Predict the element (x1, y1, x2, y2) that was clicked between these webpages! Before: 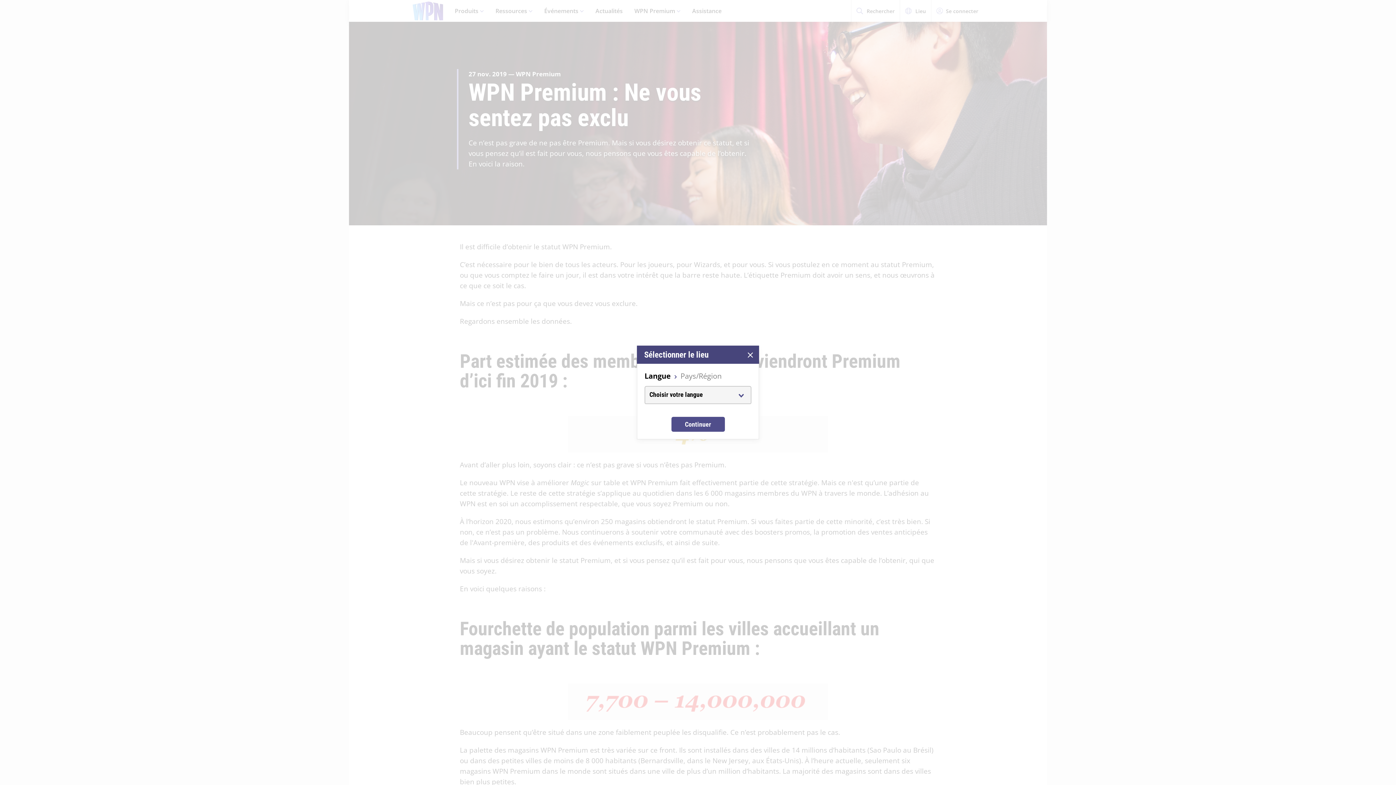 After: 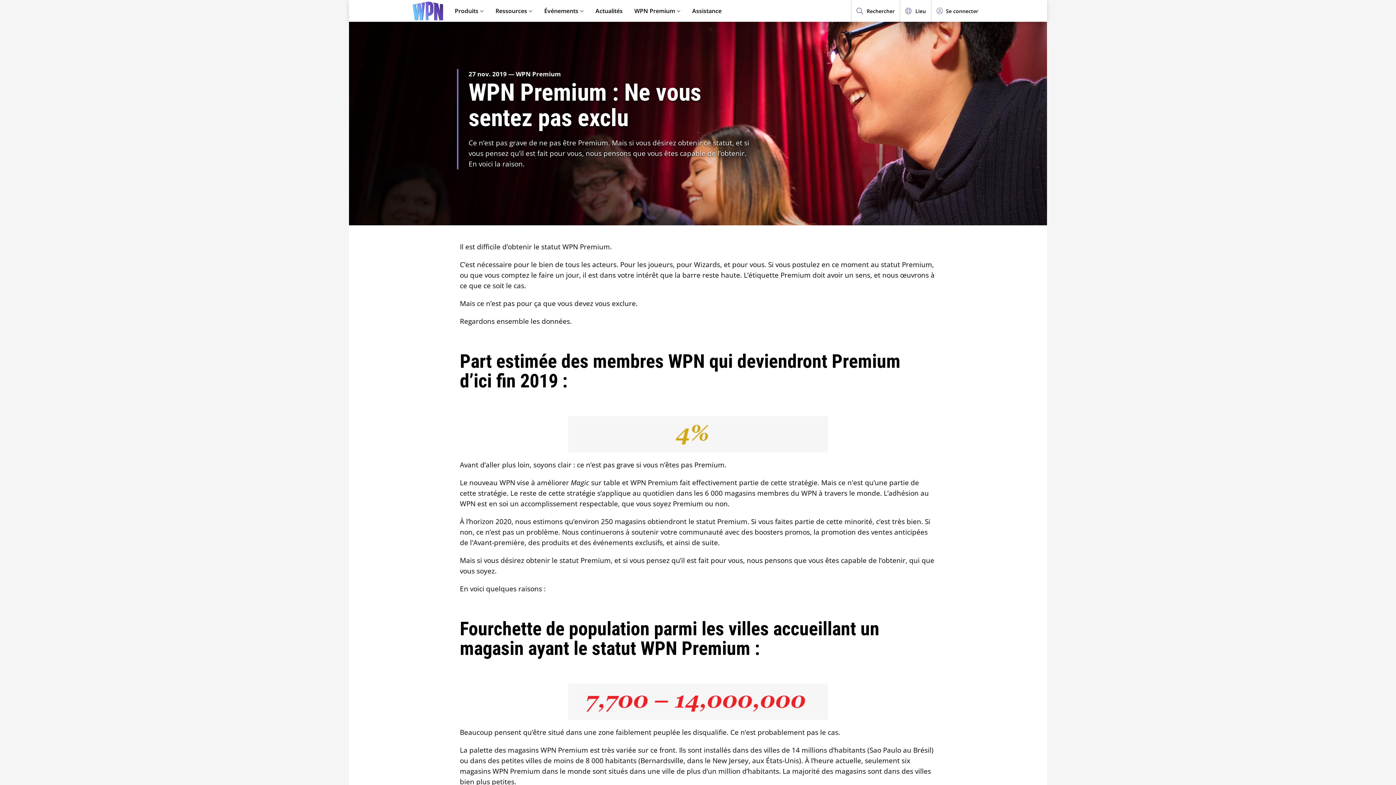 Action: bbox: (741, 346, 759, 364)